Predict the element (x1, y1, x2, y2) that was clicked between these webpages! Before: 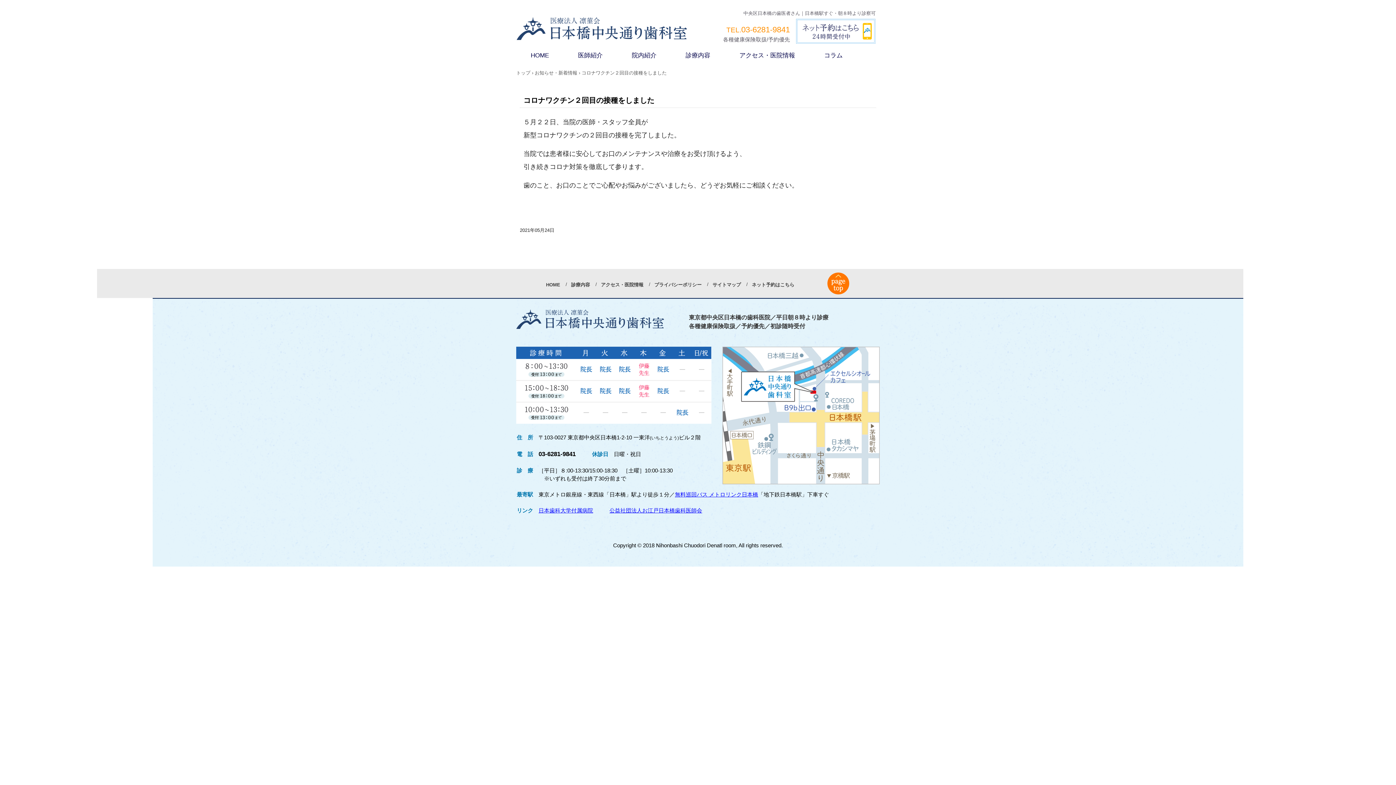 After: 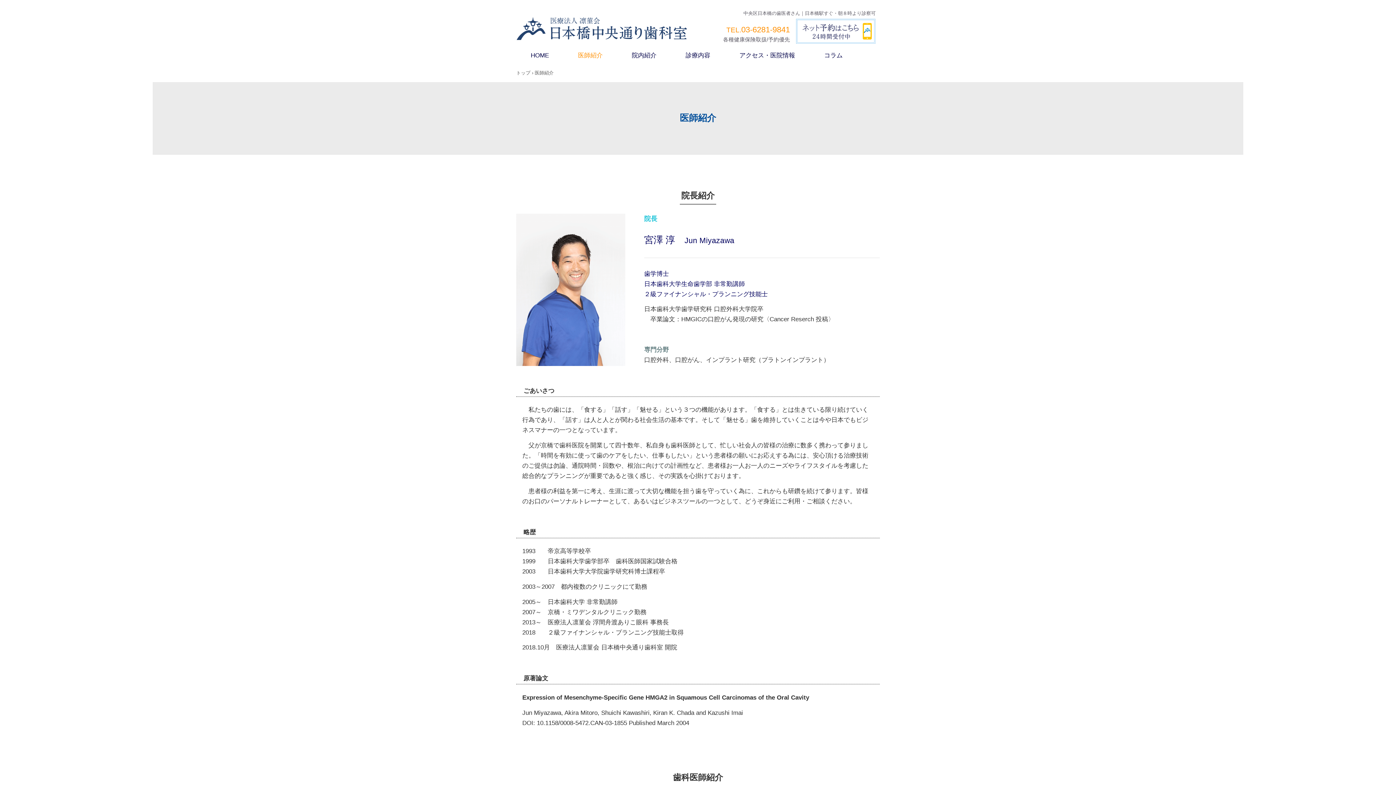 Action: label: 医師紹介 bbox: (563, 47, 617, 63)